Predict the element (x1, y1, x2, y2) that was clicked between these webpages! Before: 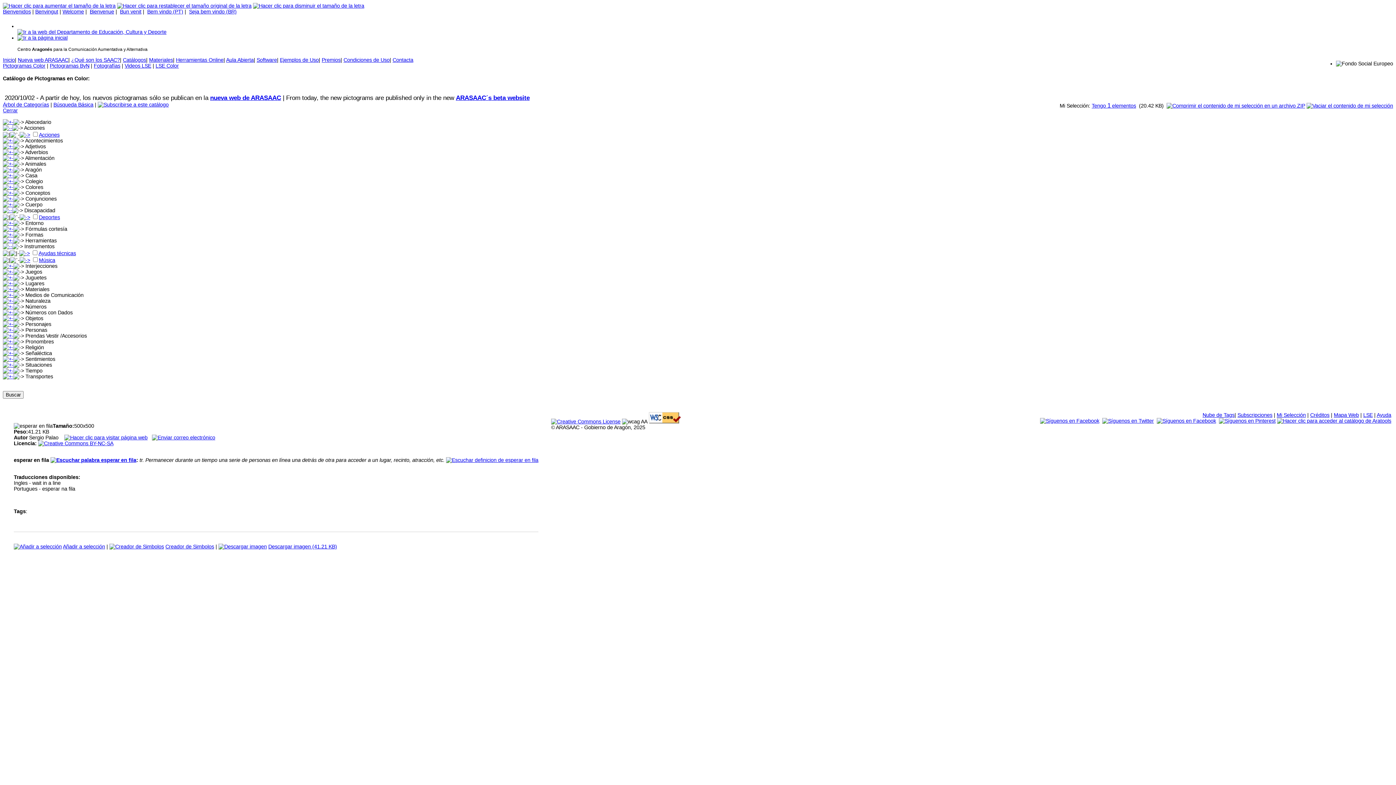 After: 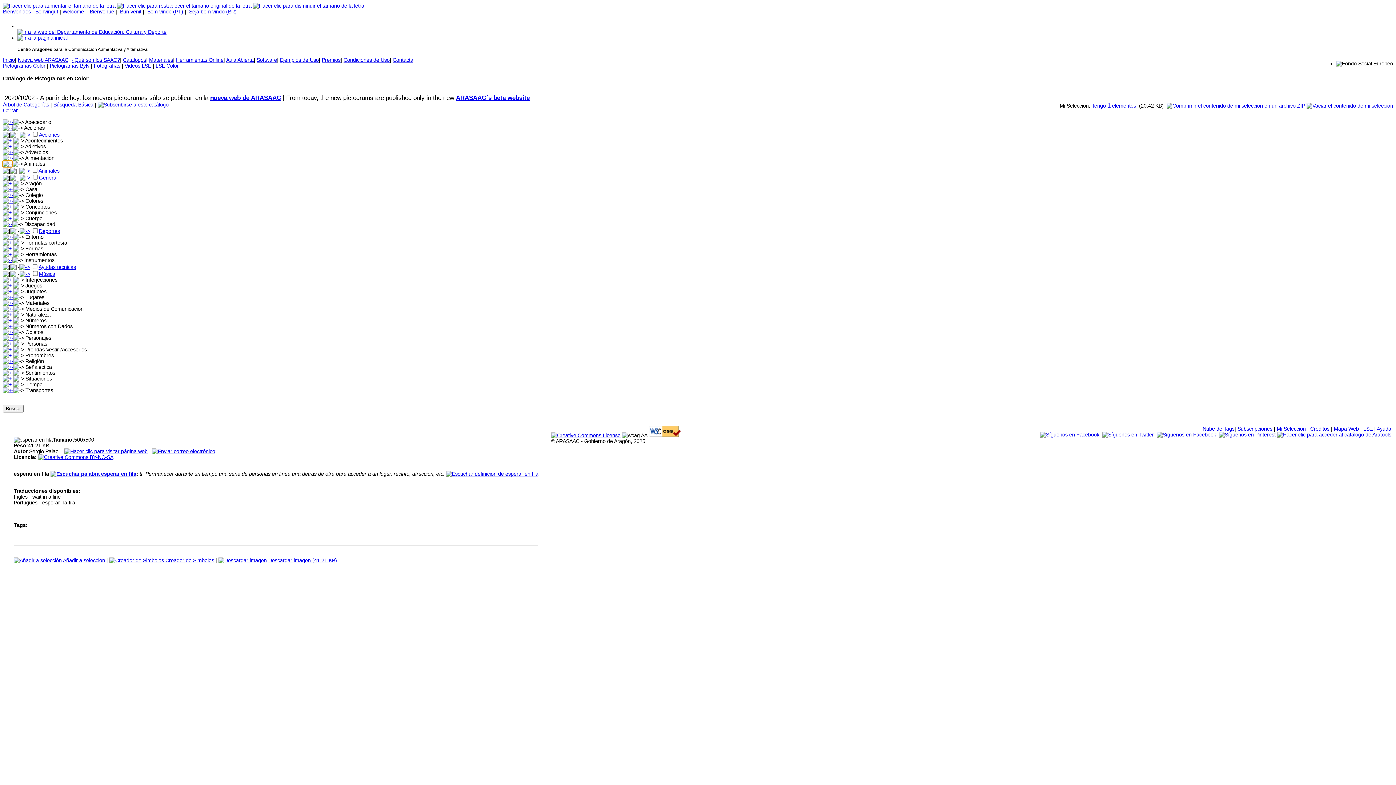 Action: bbox: (2, 161, 13, 167)